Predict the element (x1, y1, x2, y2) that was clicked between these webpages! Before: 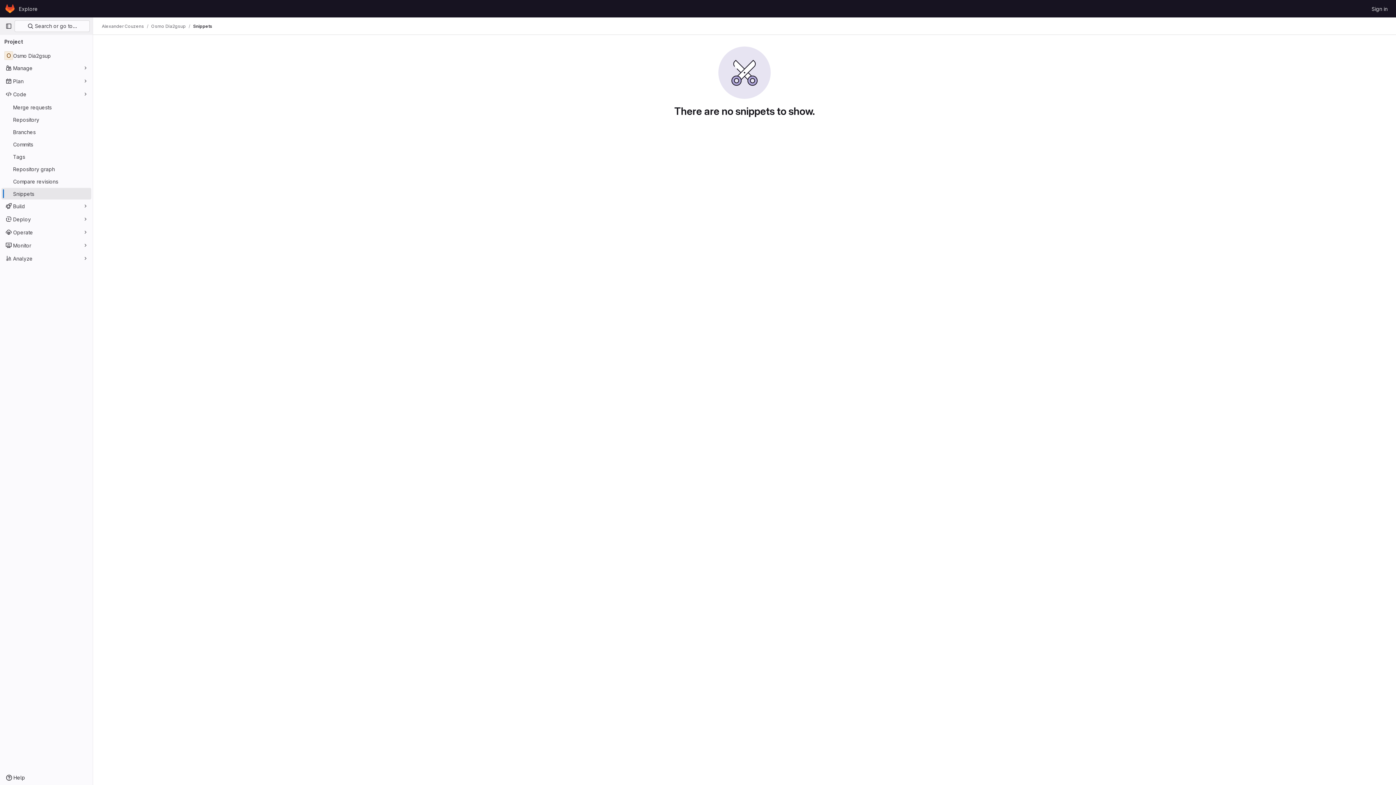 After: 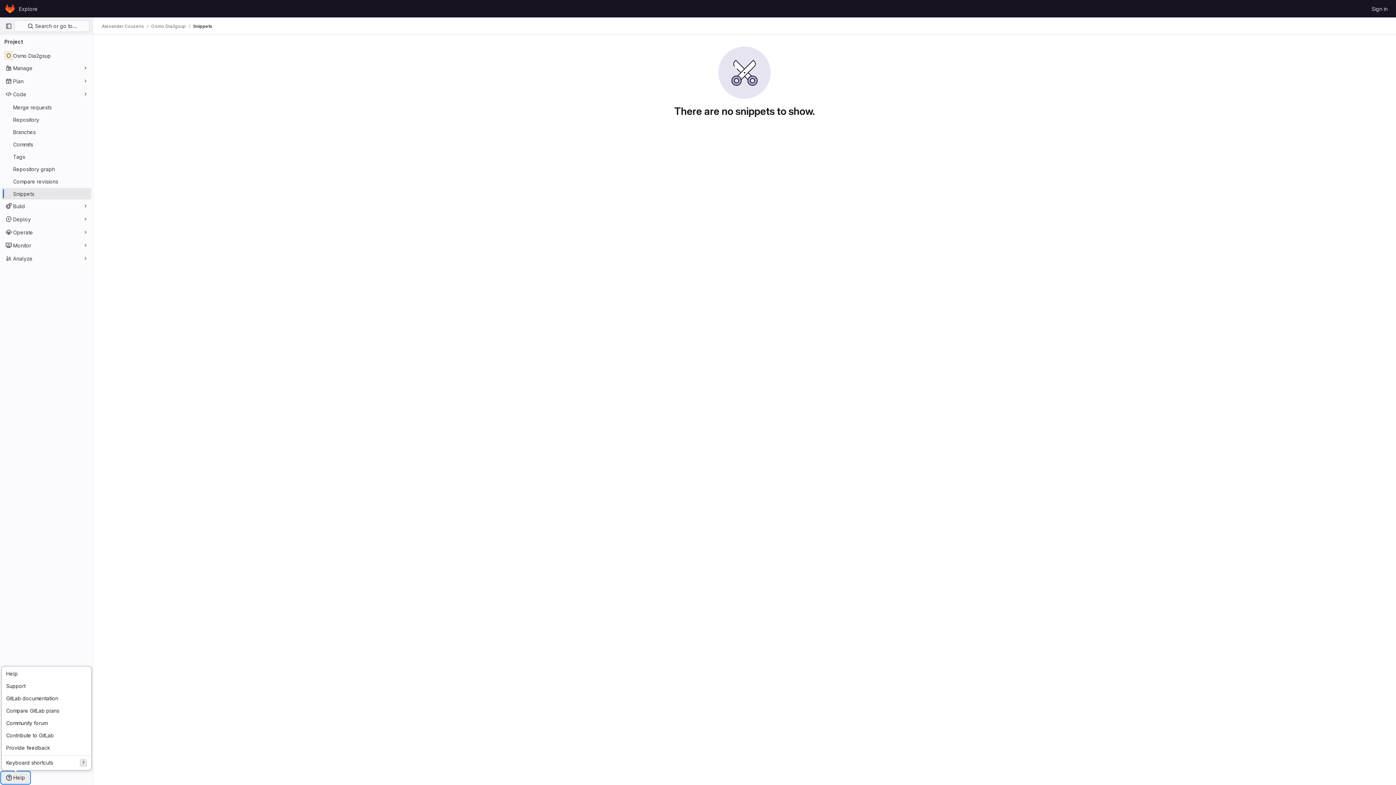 Action: label: Help bbox: (1, 772, 29, 784)